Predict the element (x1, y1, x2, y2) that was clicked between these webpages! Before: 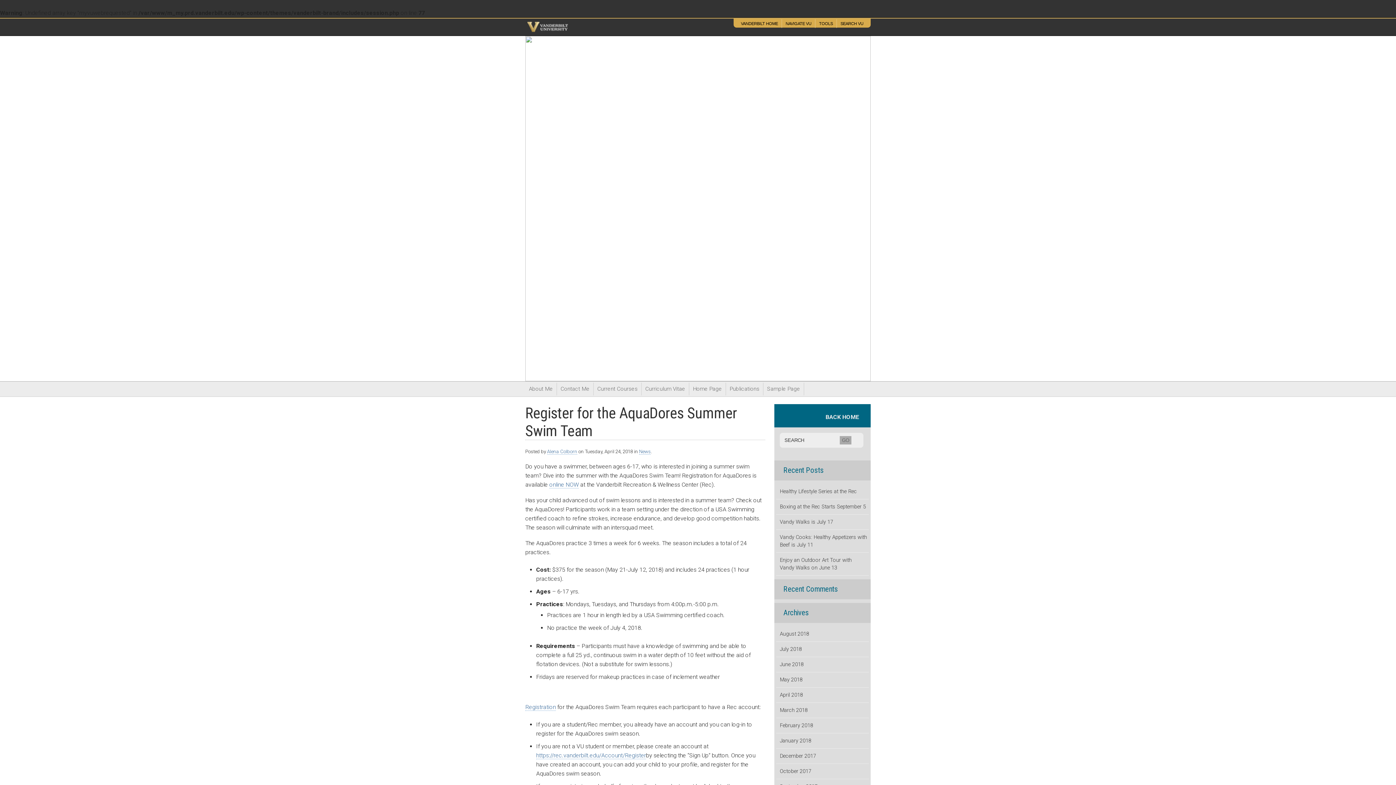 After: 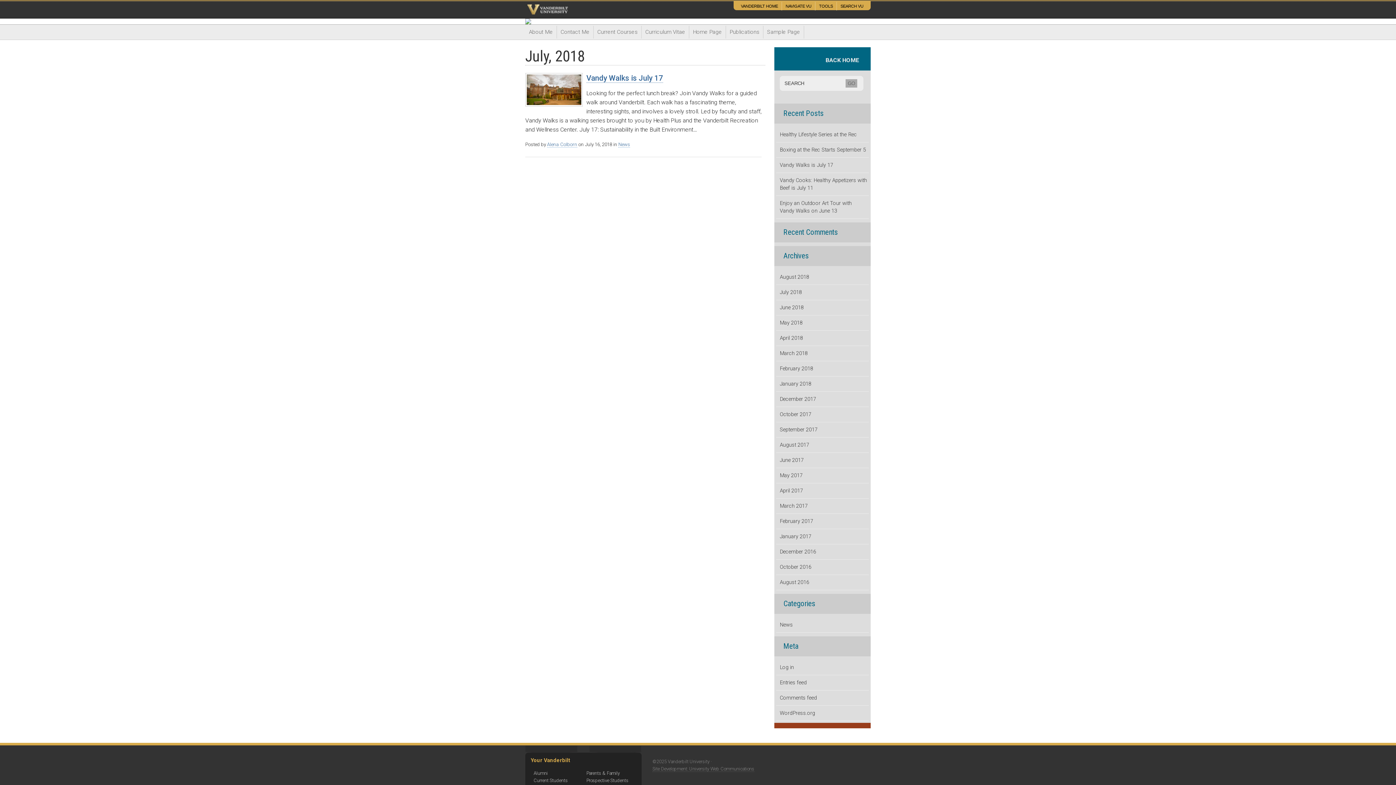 Action: label: July 2018 bbox: (776, 642, 869, 657)